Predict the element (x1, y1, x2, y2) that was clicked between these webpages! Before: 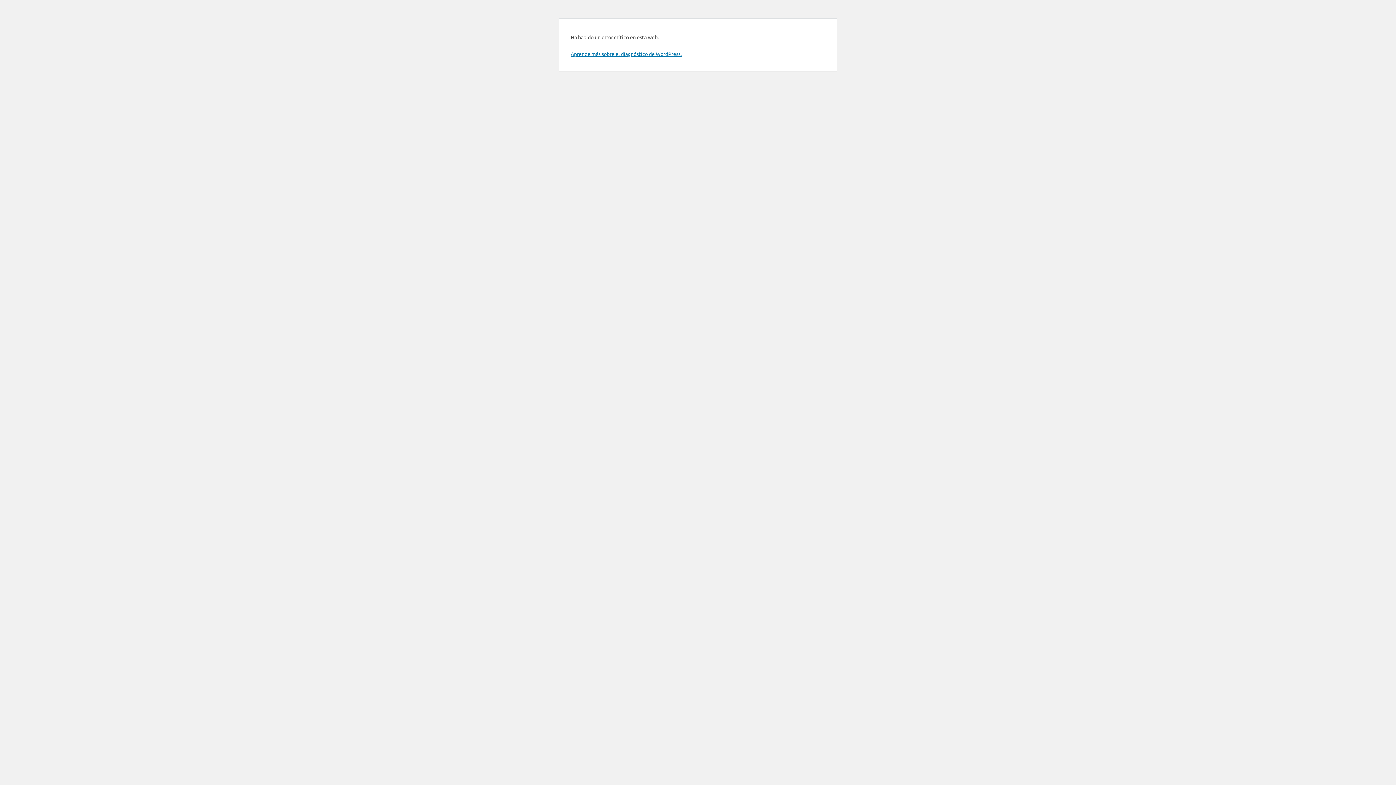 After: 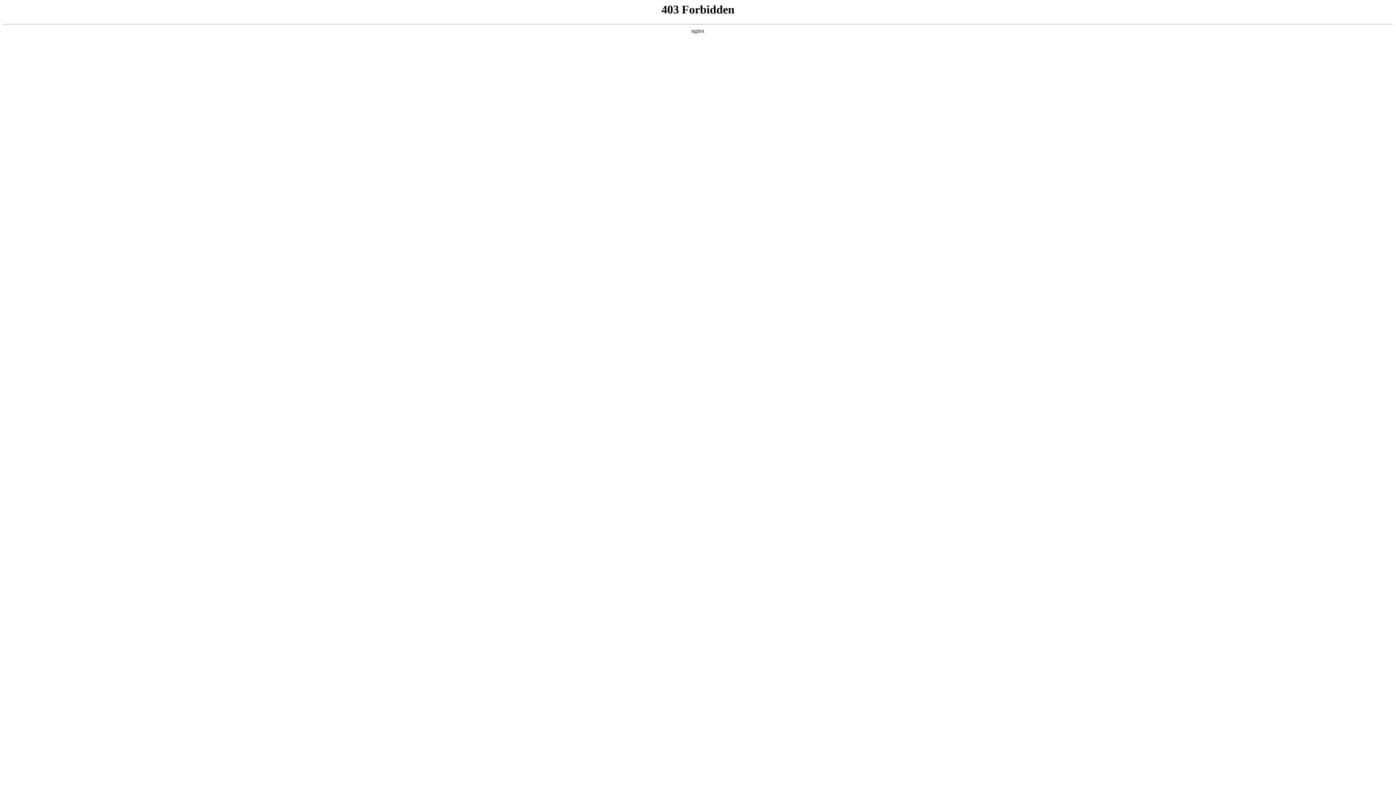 Action: label: Aprende más sobre el diagnóstico de WordPress. bbox: (570, 50, 681, 57)